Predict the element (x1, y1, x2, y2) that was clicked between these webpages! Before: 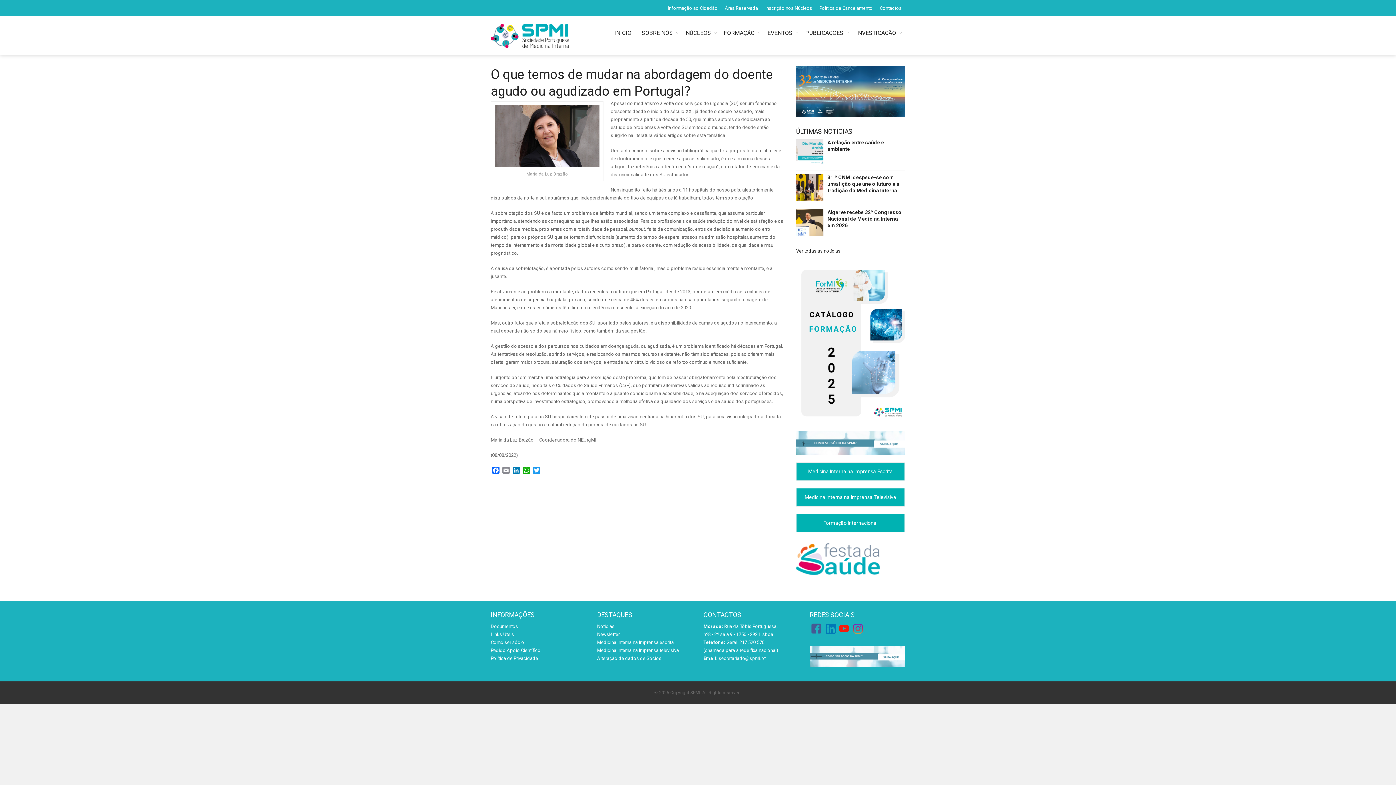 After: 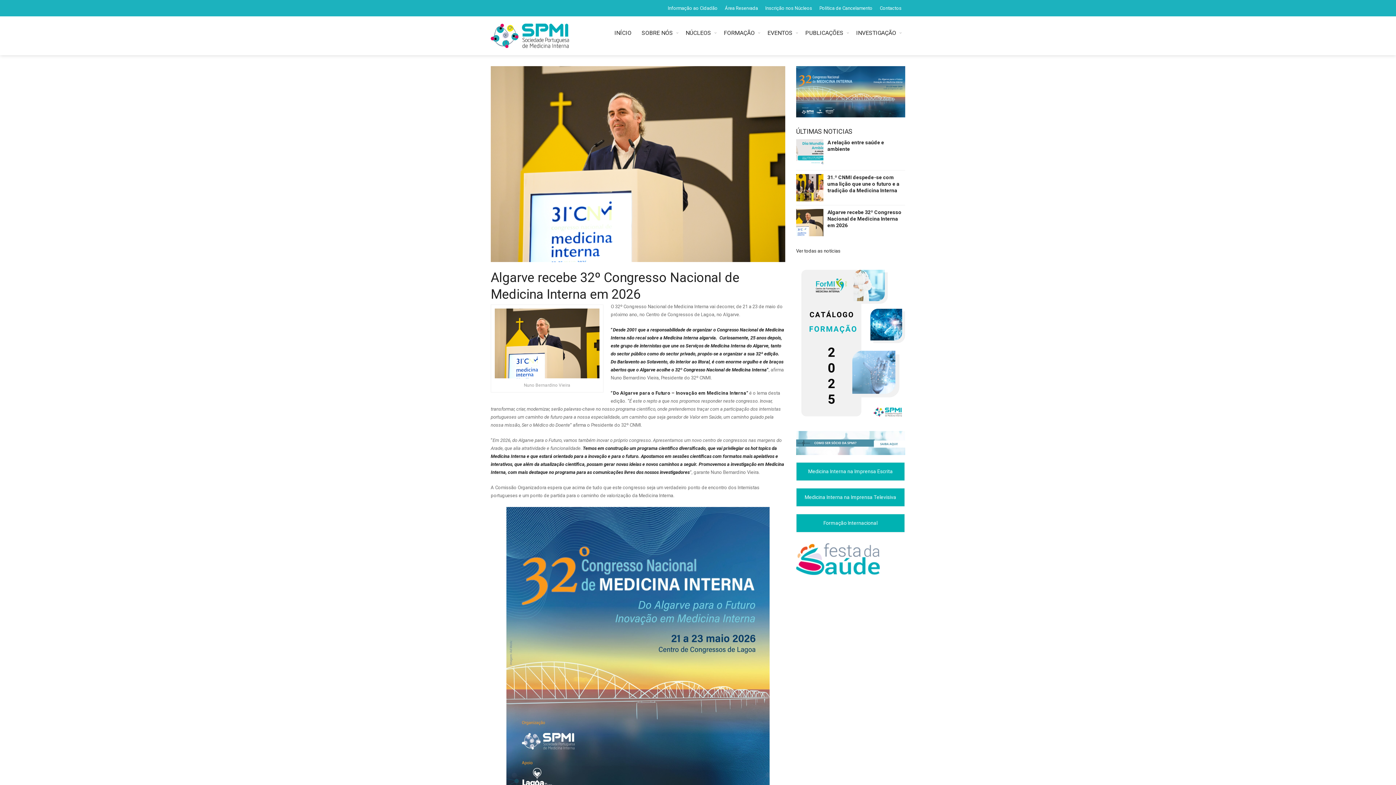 Action: label: Algarve recebe 32º Congresso Nacional de Medicina Interna em 2026 bbox: (827, 208, 905, 228)